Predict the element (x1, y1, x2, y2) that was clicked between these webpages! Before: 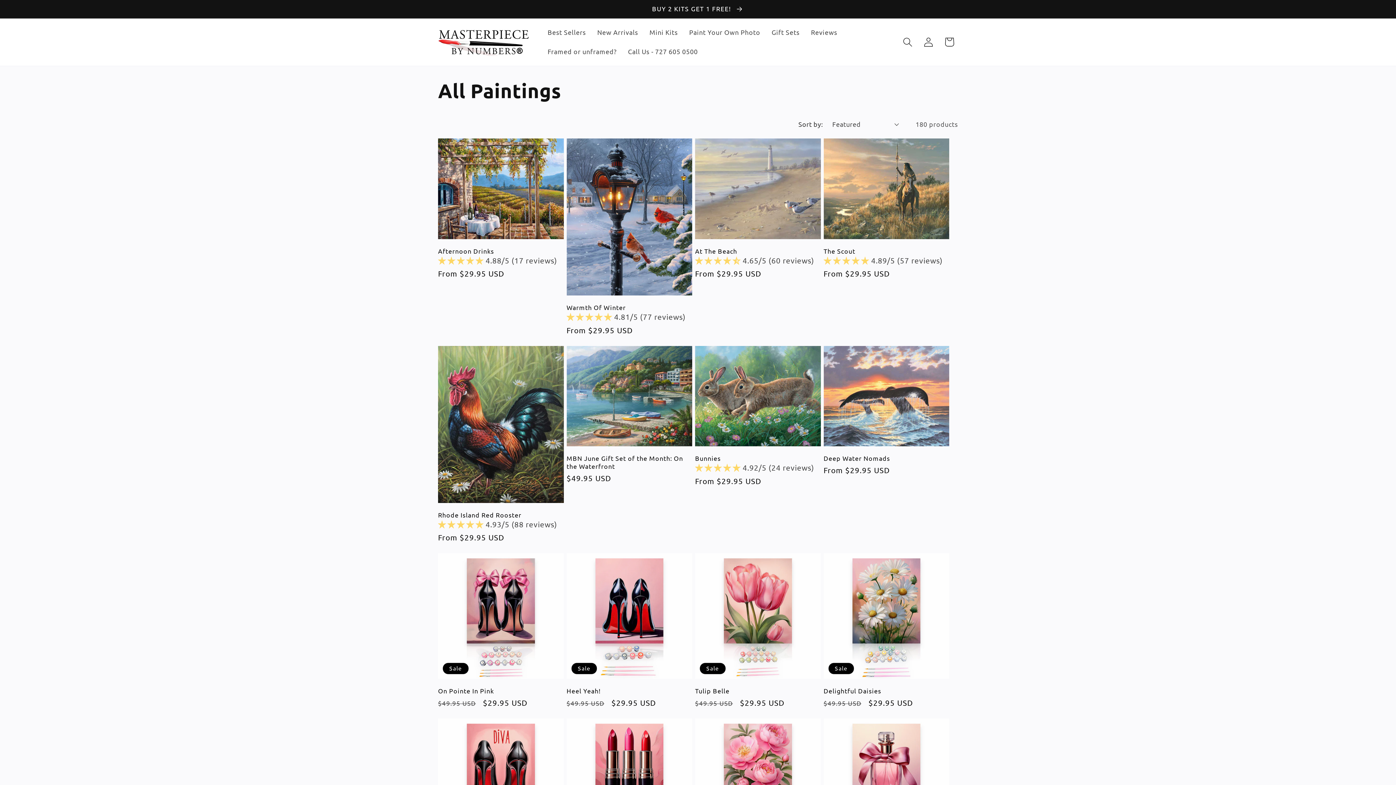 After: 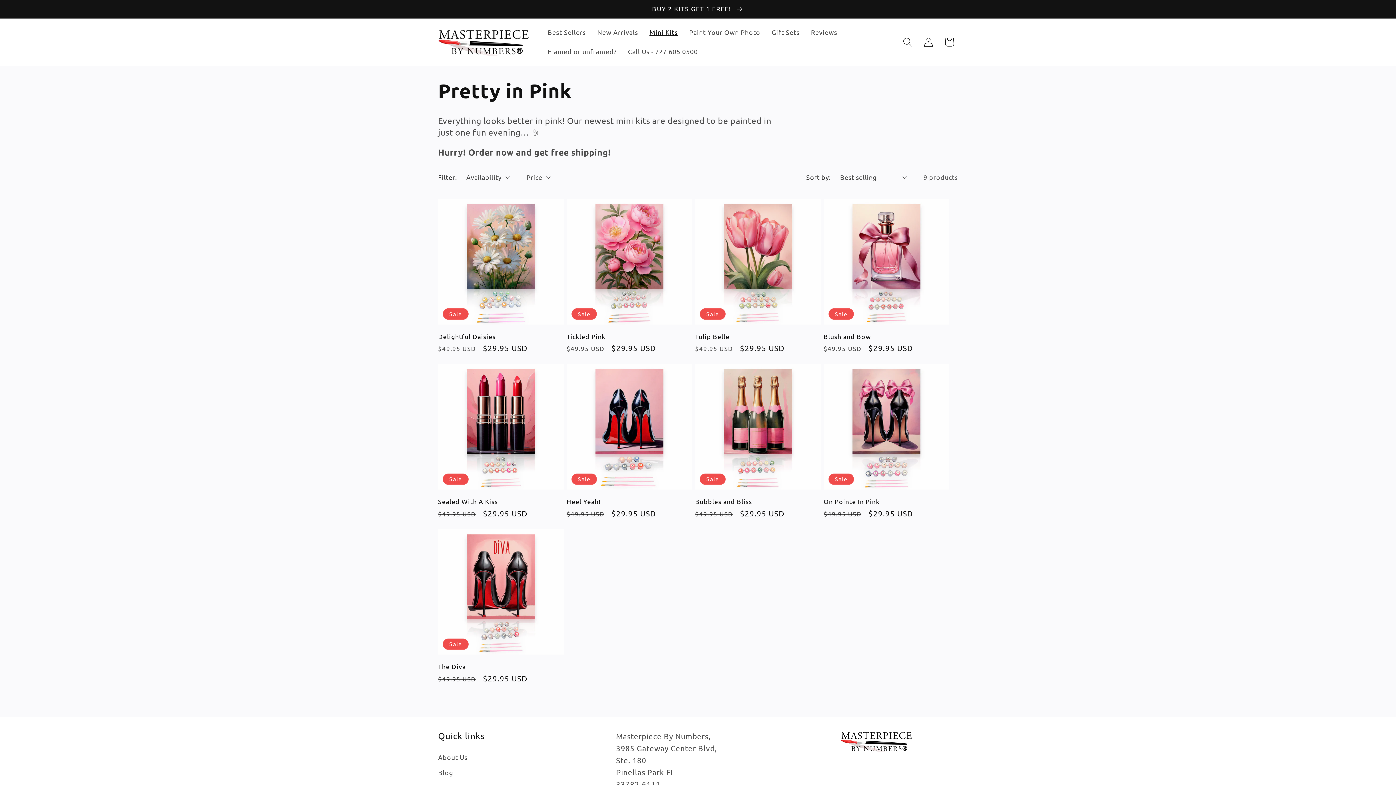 Action: bbox: (643, 22, 683, 42) label: Mini Kits